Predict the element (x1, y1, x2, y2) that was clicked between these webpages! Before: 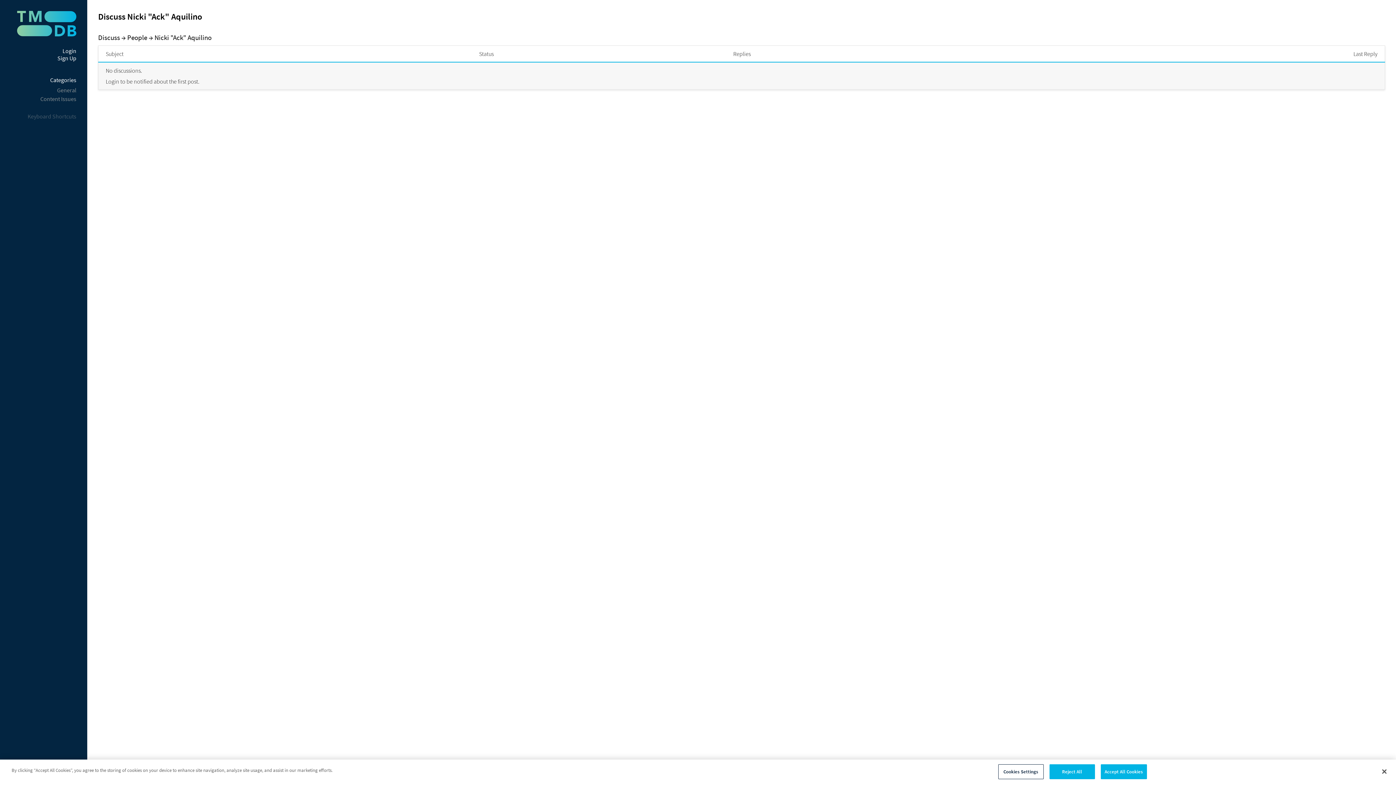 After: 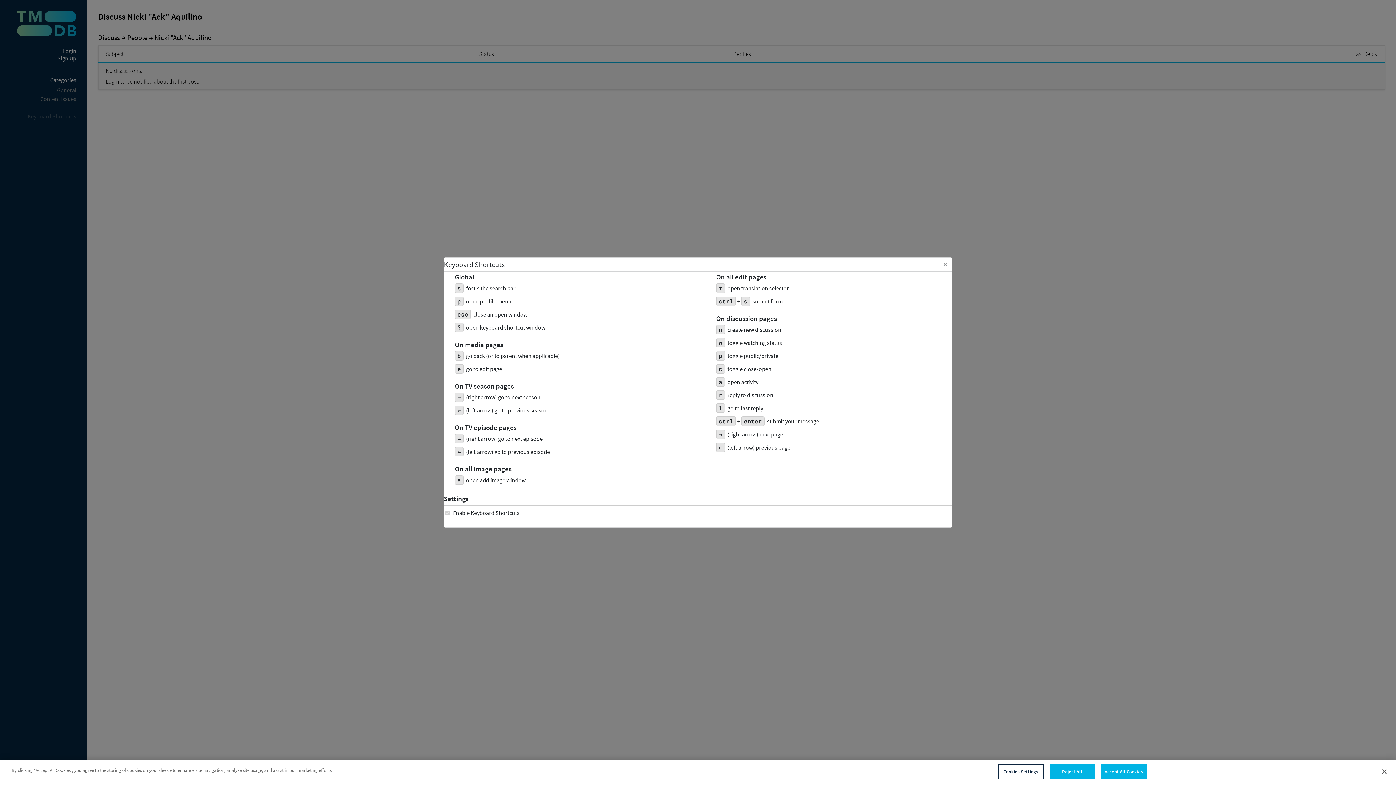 Action: bbox: (27, 112, 76, 120) label: Keyboard Shortcuts